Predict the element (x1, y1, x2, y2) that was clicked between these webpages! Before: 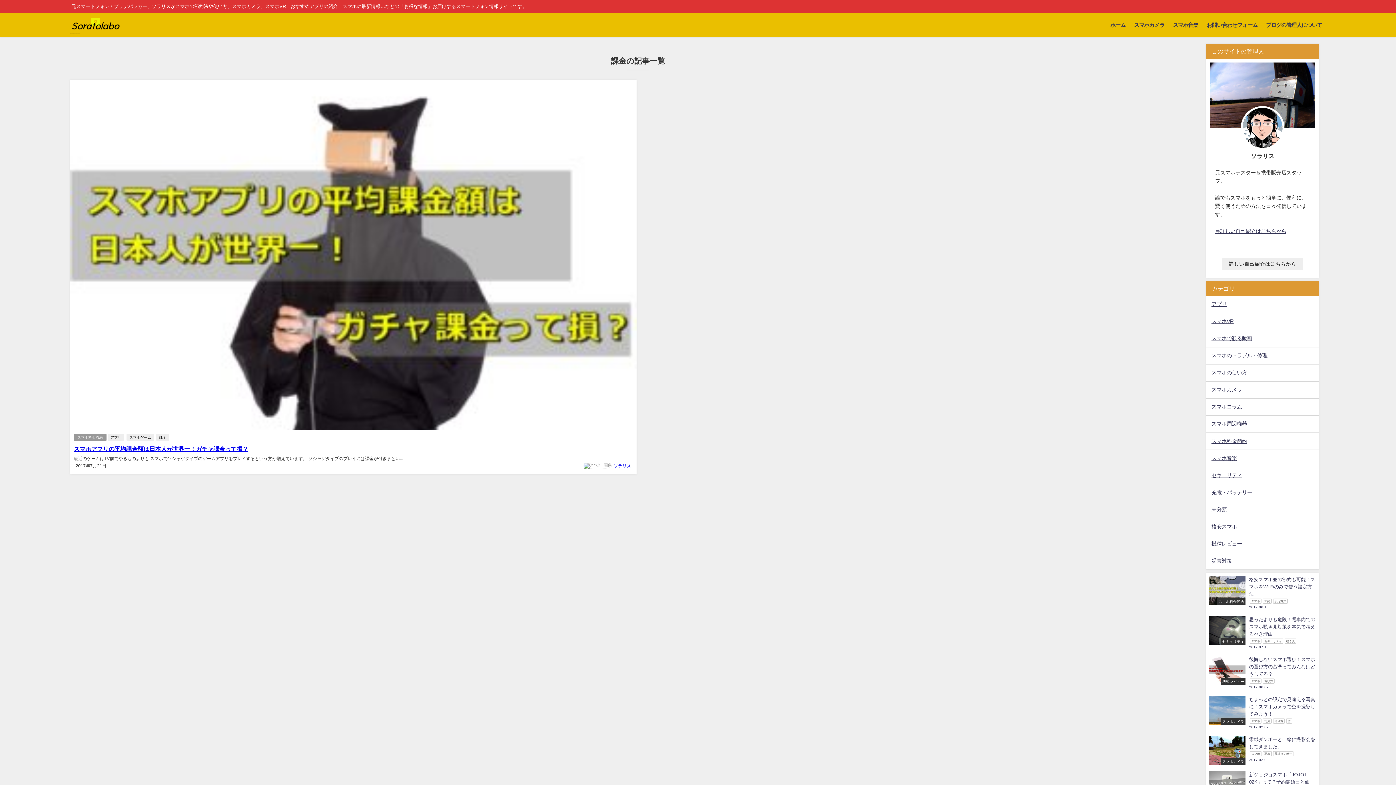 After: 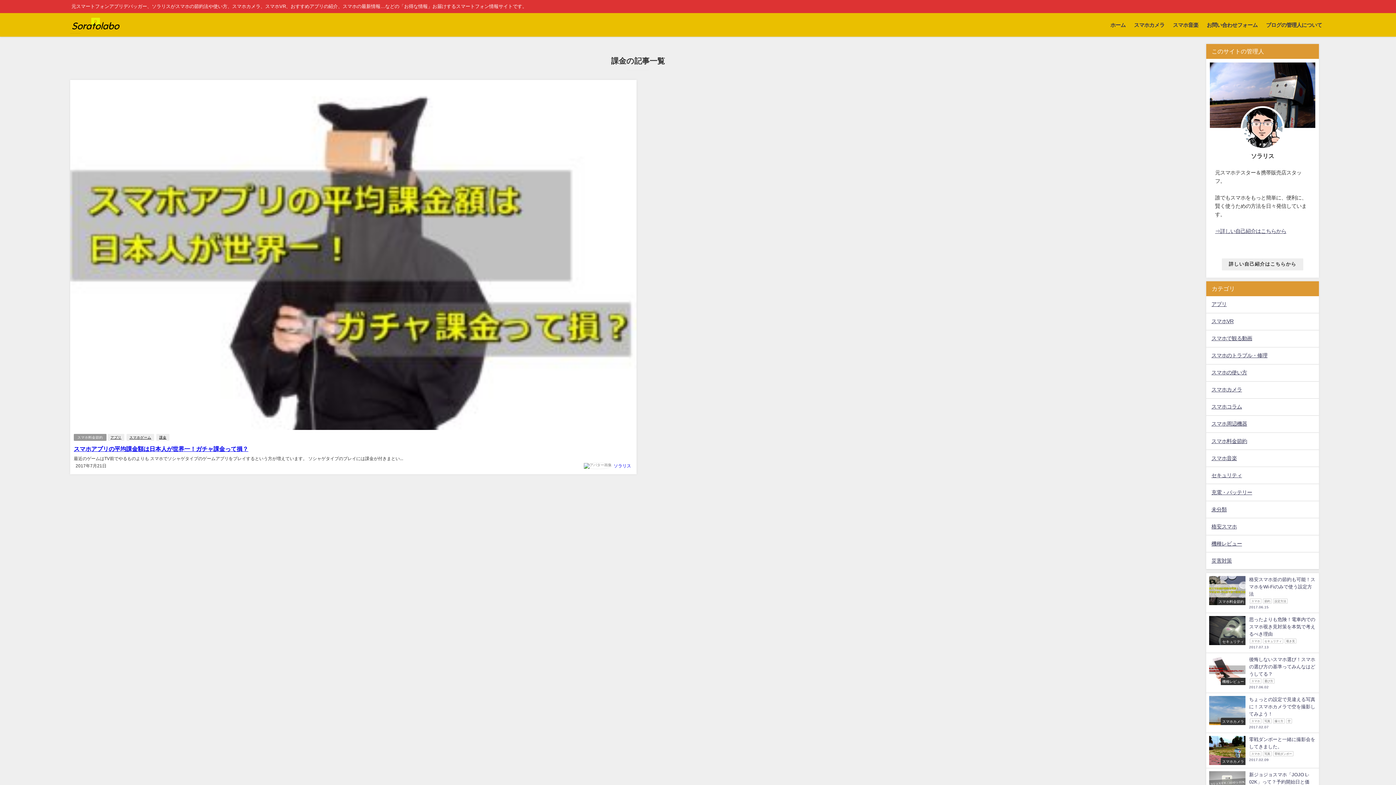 Action: bbox: (156, 434, 169, 441) label: 課金